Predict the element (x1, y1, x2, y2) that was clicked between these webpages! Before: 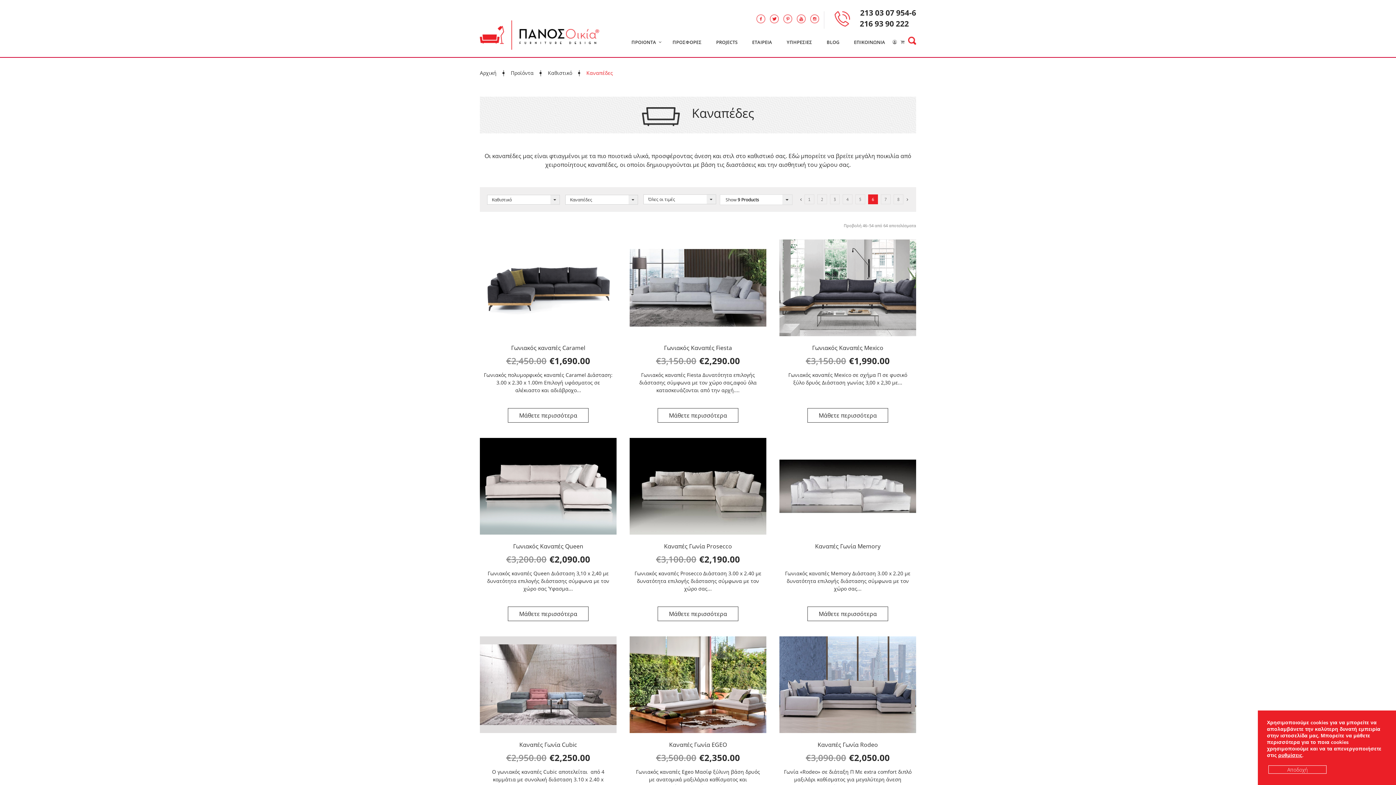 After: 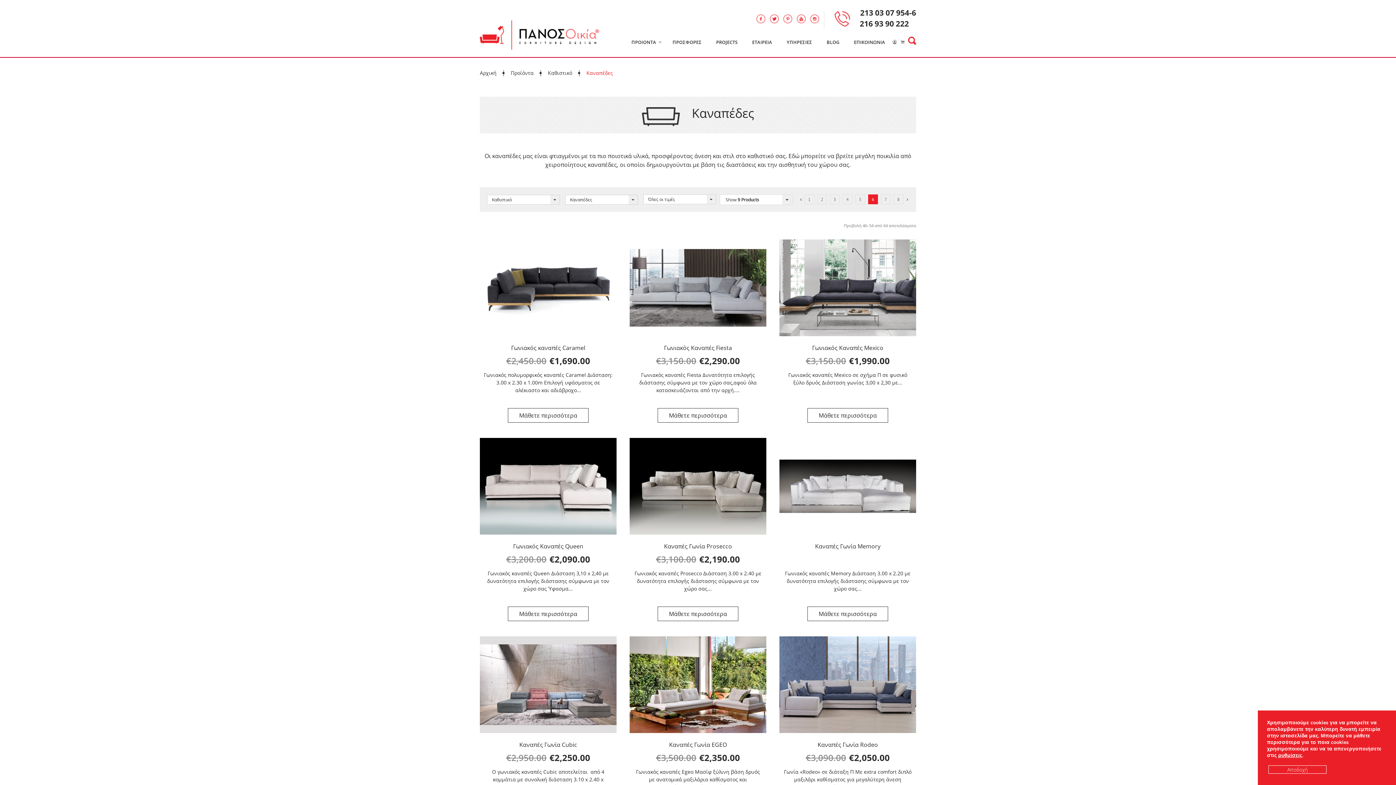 Action: label: 216 93 90 222 bbox: (860, 18, 909, 28)